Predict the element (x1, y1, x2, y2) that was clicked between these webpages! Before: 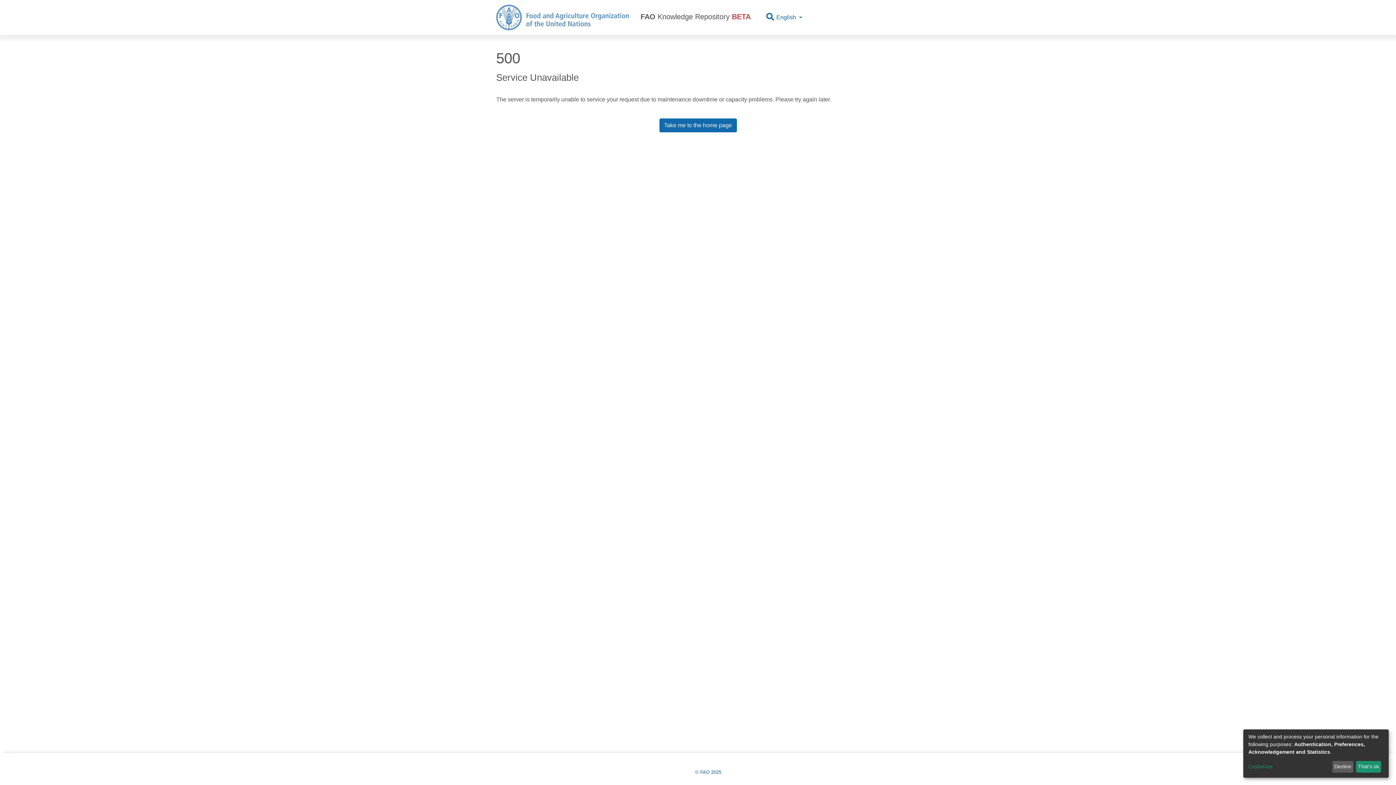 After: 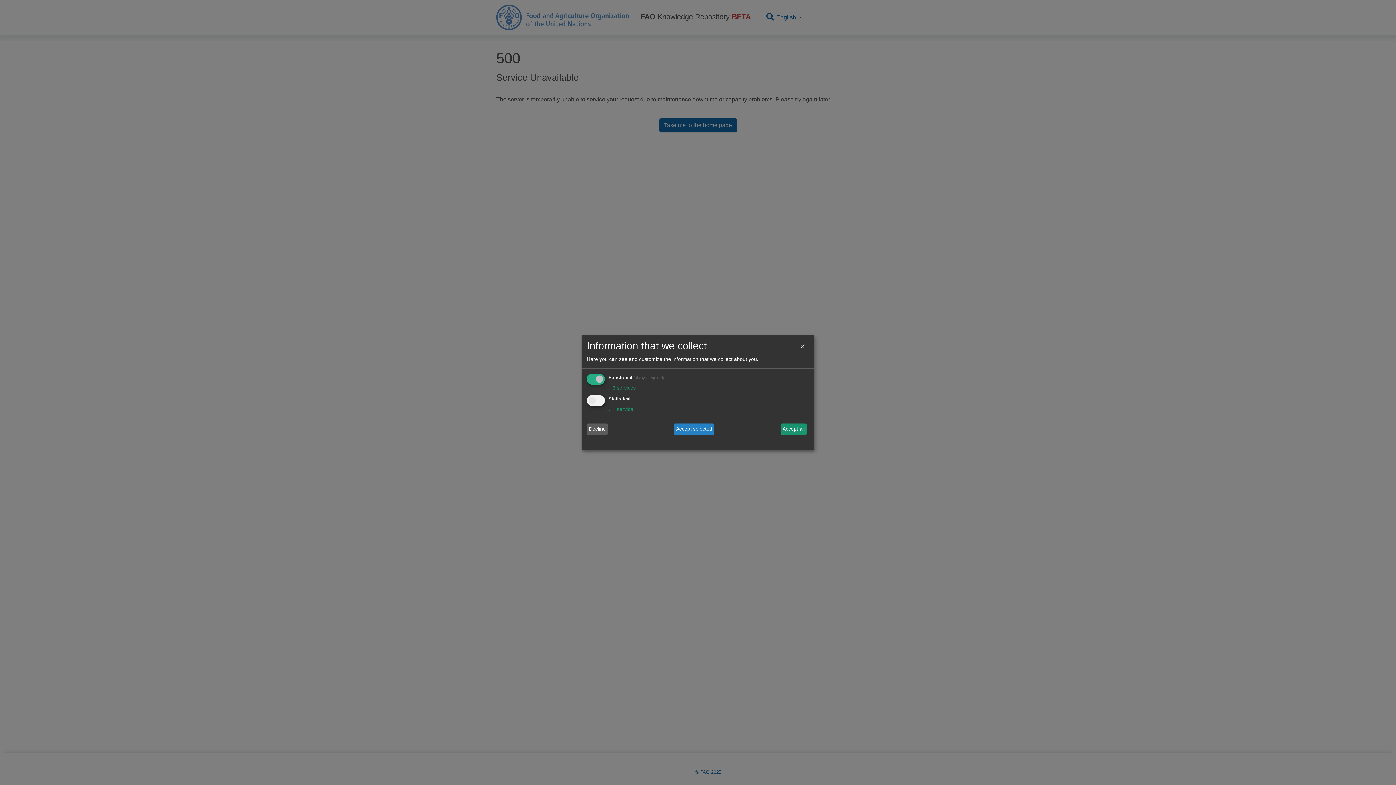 Action: label: Customize bbox: (1248, 763, 1330, 771)